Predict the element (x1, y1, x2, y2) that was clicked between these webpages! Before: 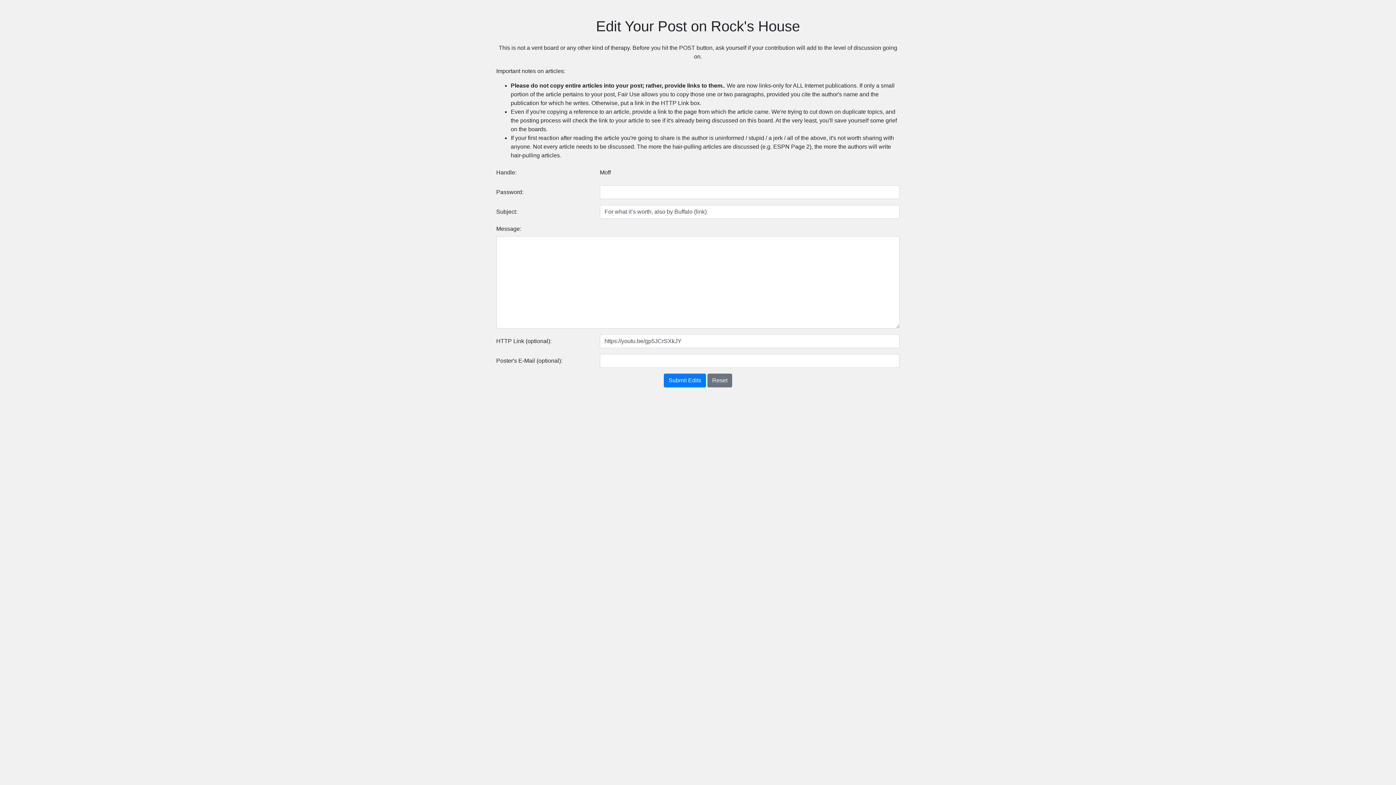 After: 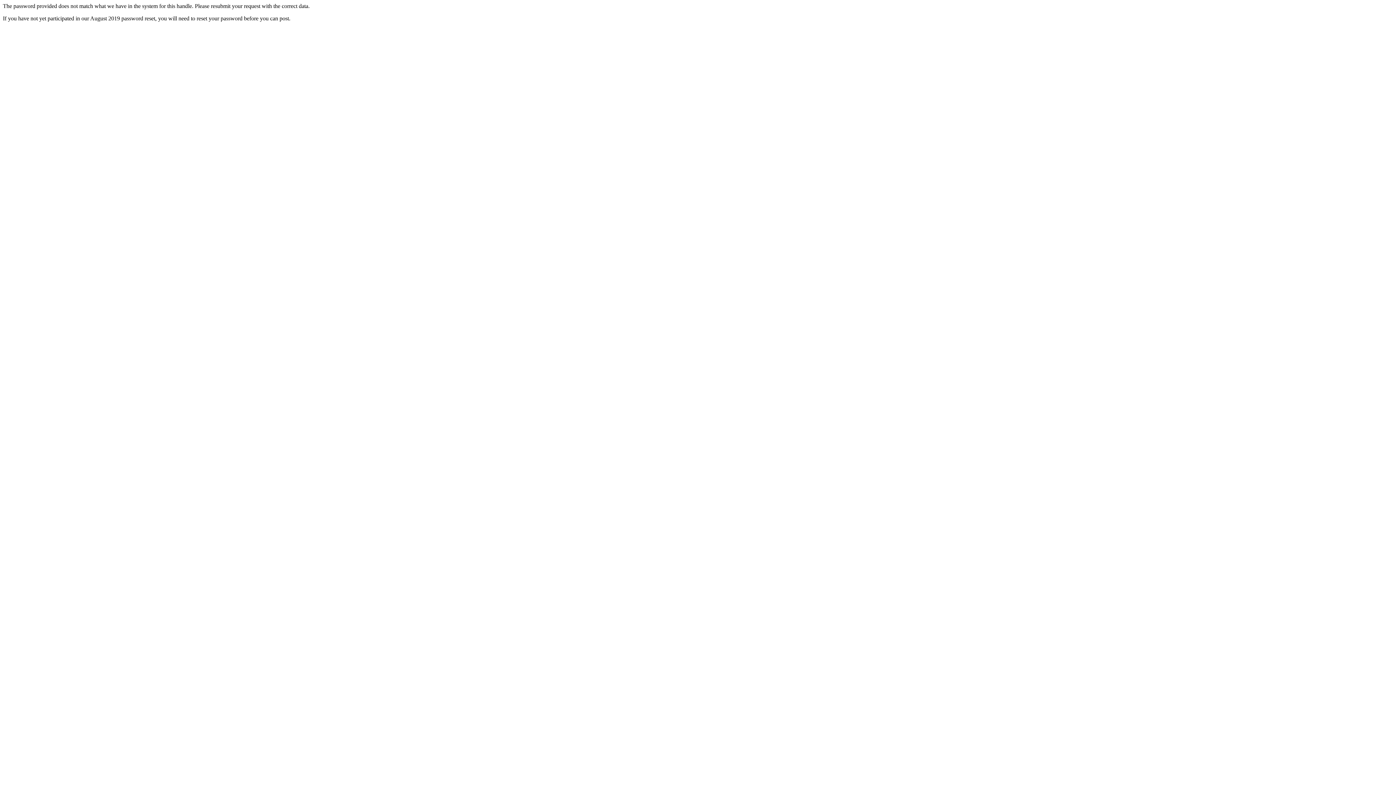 Action: bbox: (664, 373, 706, 387) label: Submit Edits